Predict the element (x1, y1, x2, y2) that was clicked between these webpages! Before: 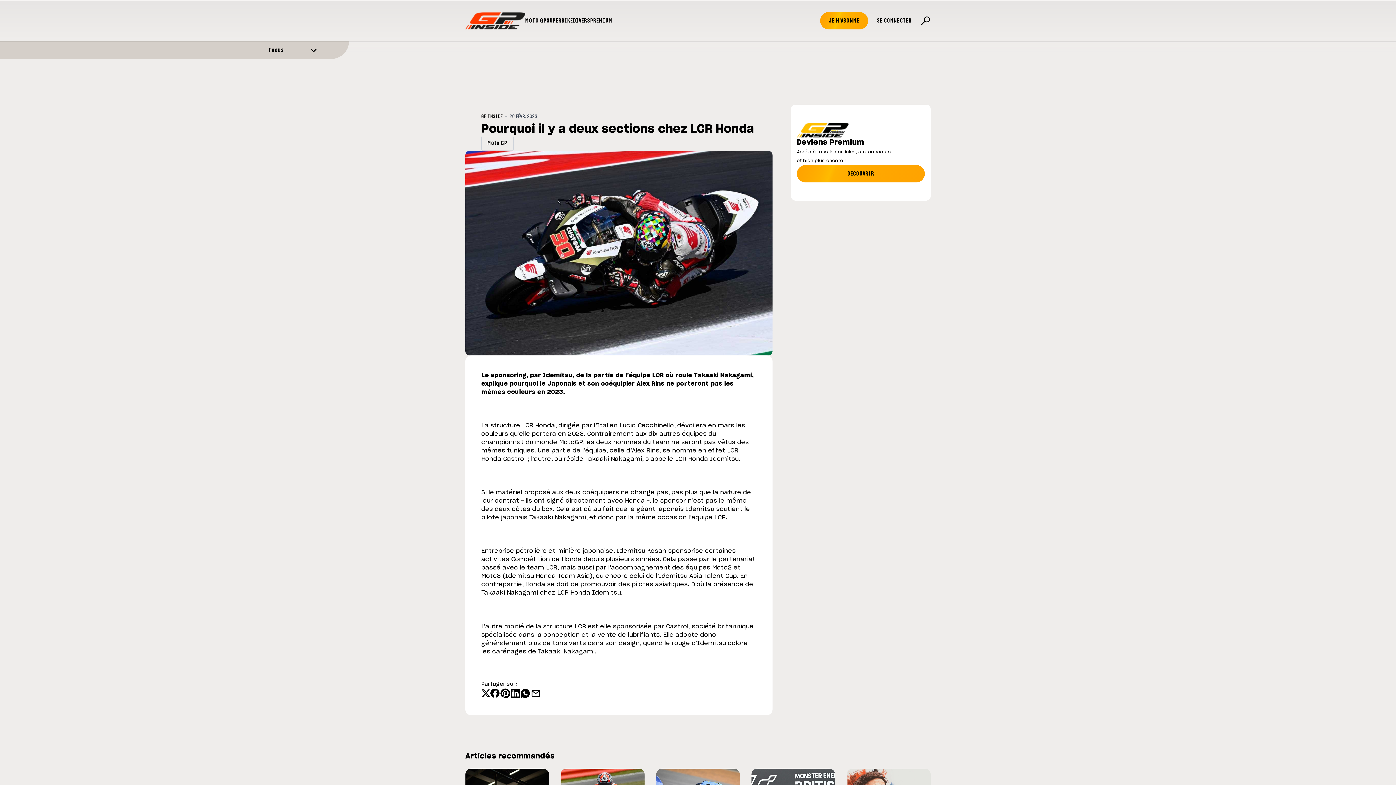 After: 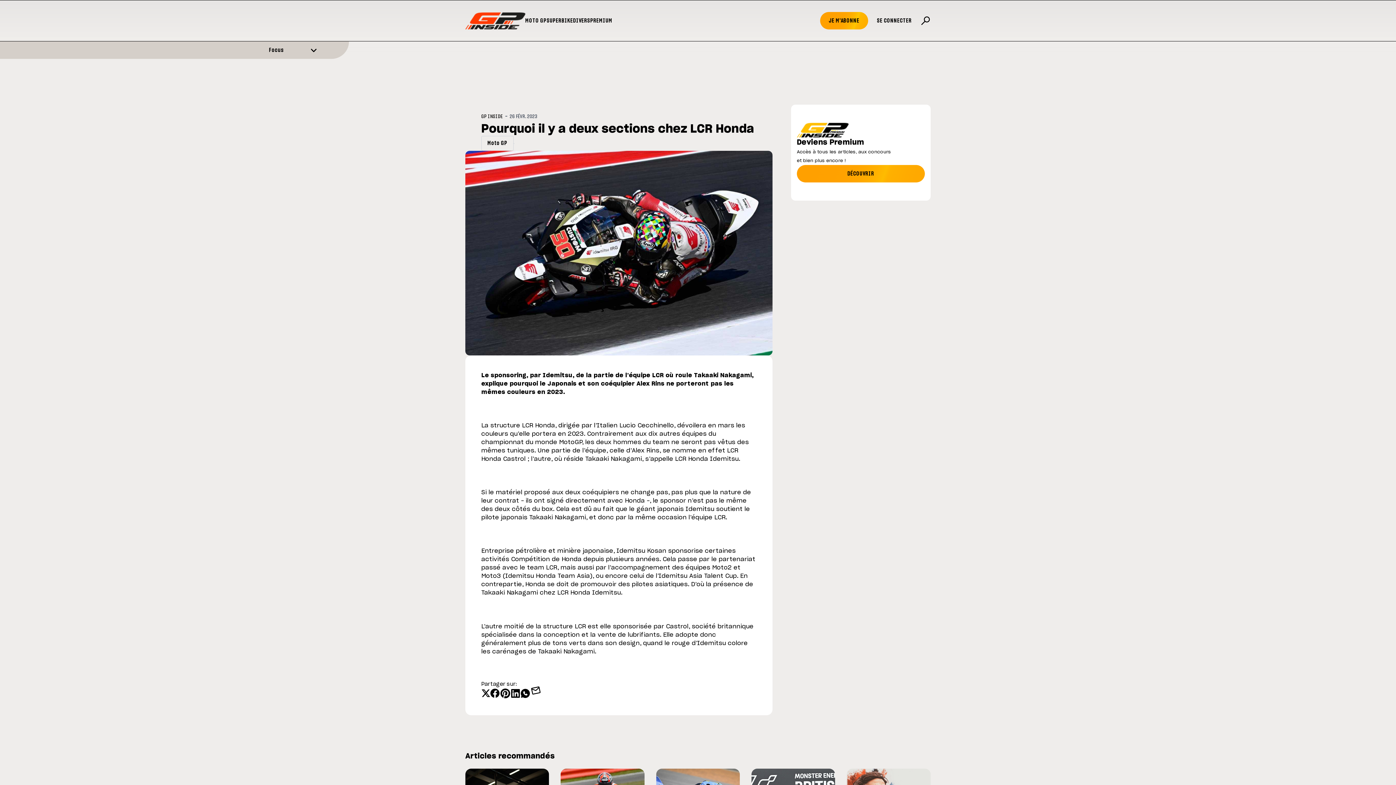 Action: bbox: (530, 688, 541, 698)